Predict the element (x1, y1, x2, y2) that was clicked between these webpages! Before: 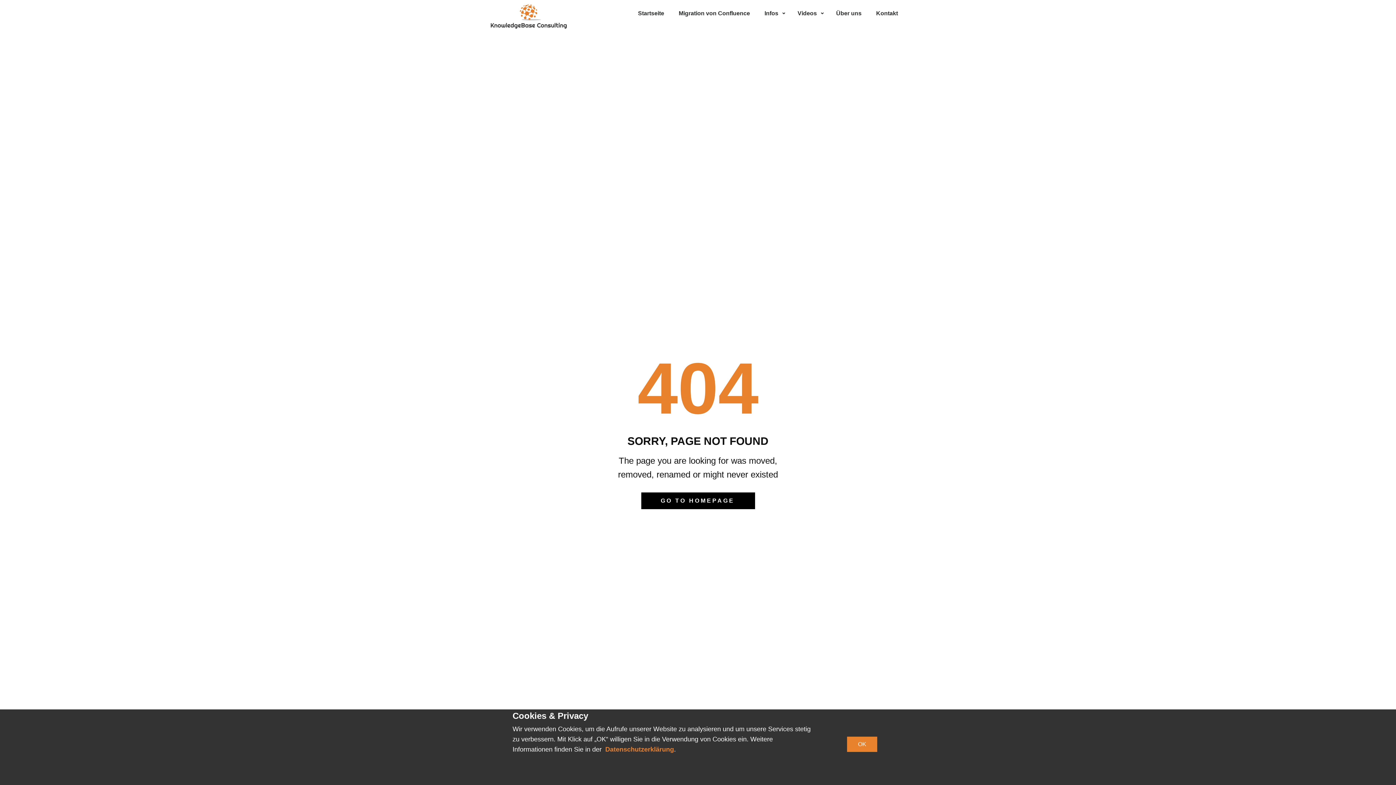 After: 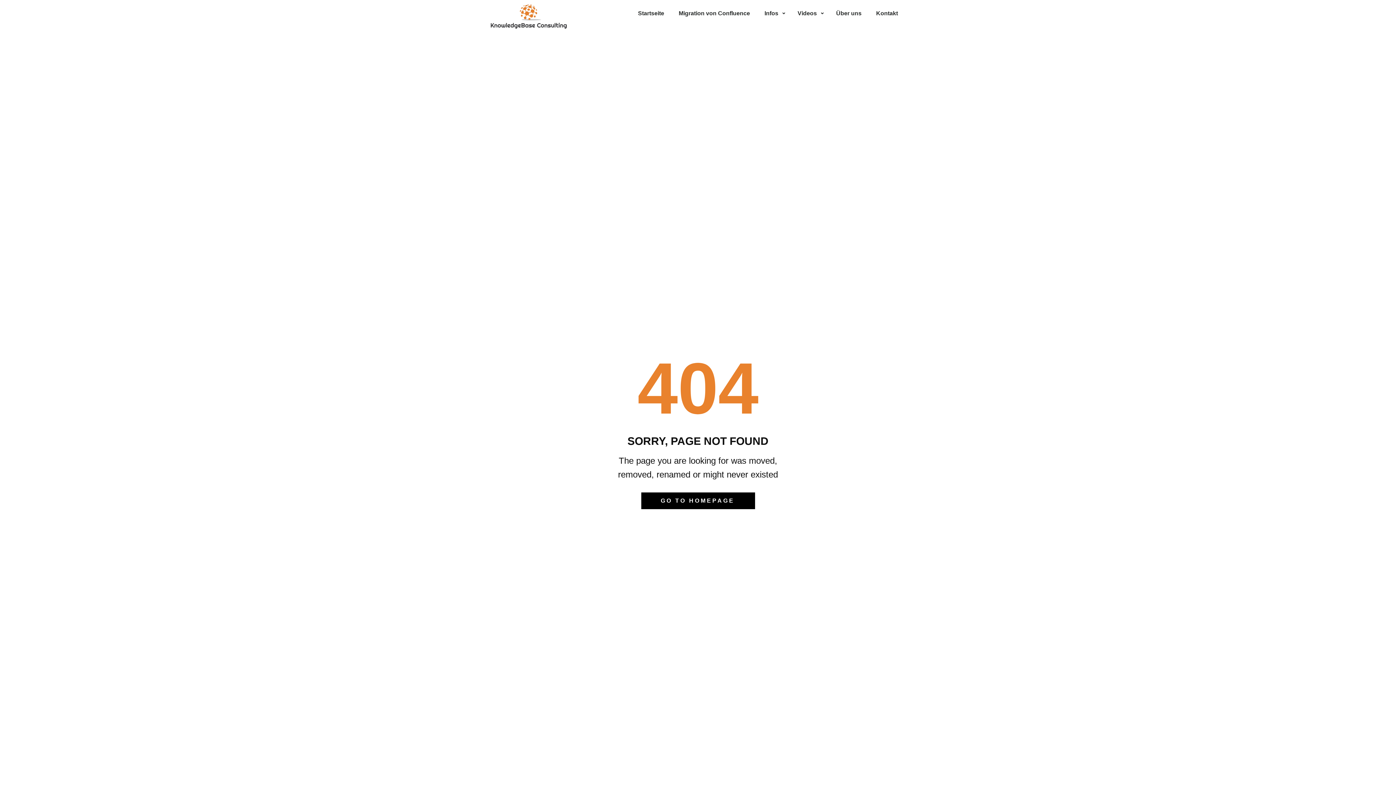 Action: label: OK bbox: (847, 737, 877, 752)